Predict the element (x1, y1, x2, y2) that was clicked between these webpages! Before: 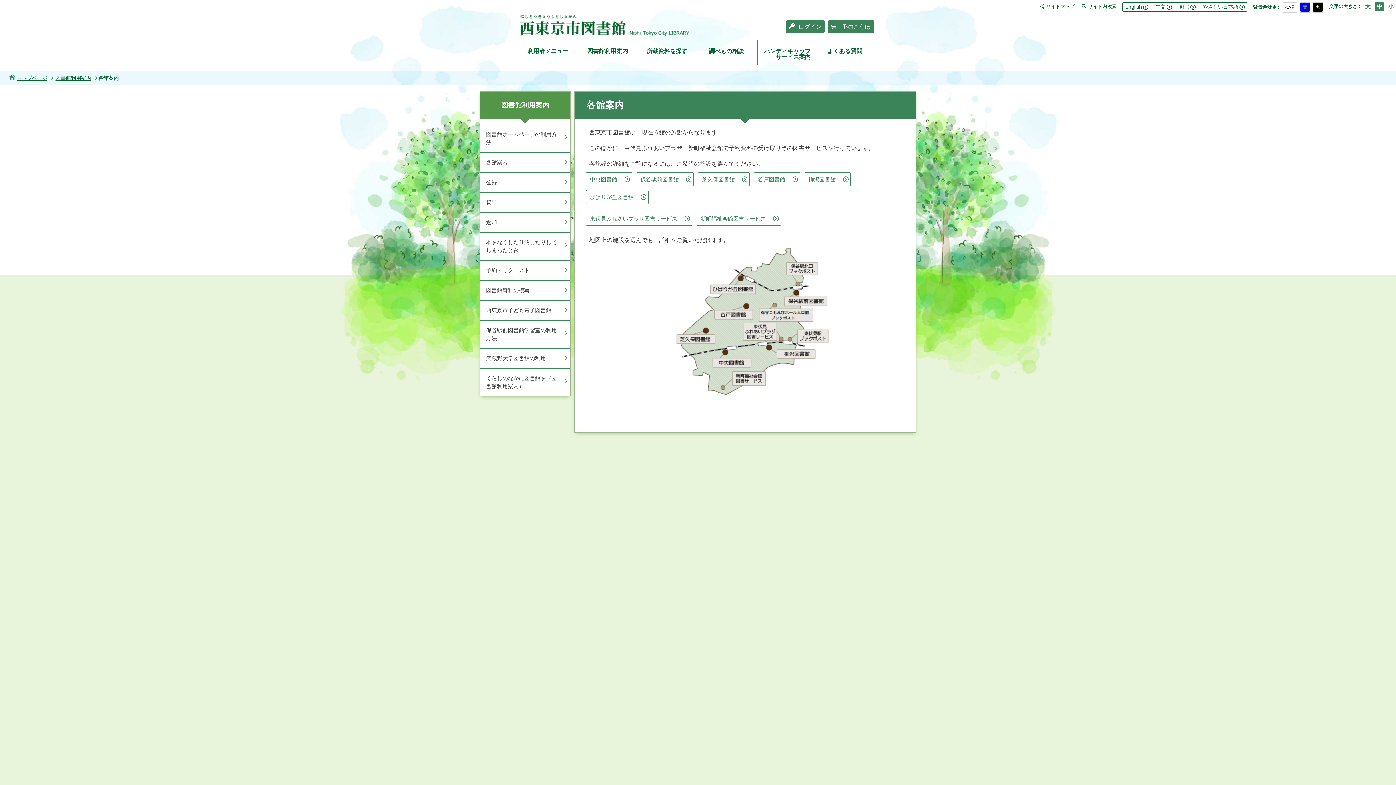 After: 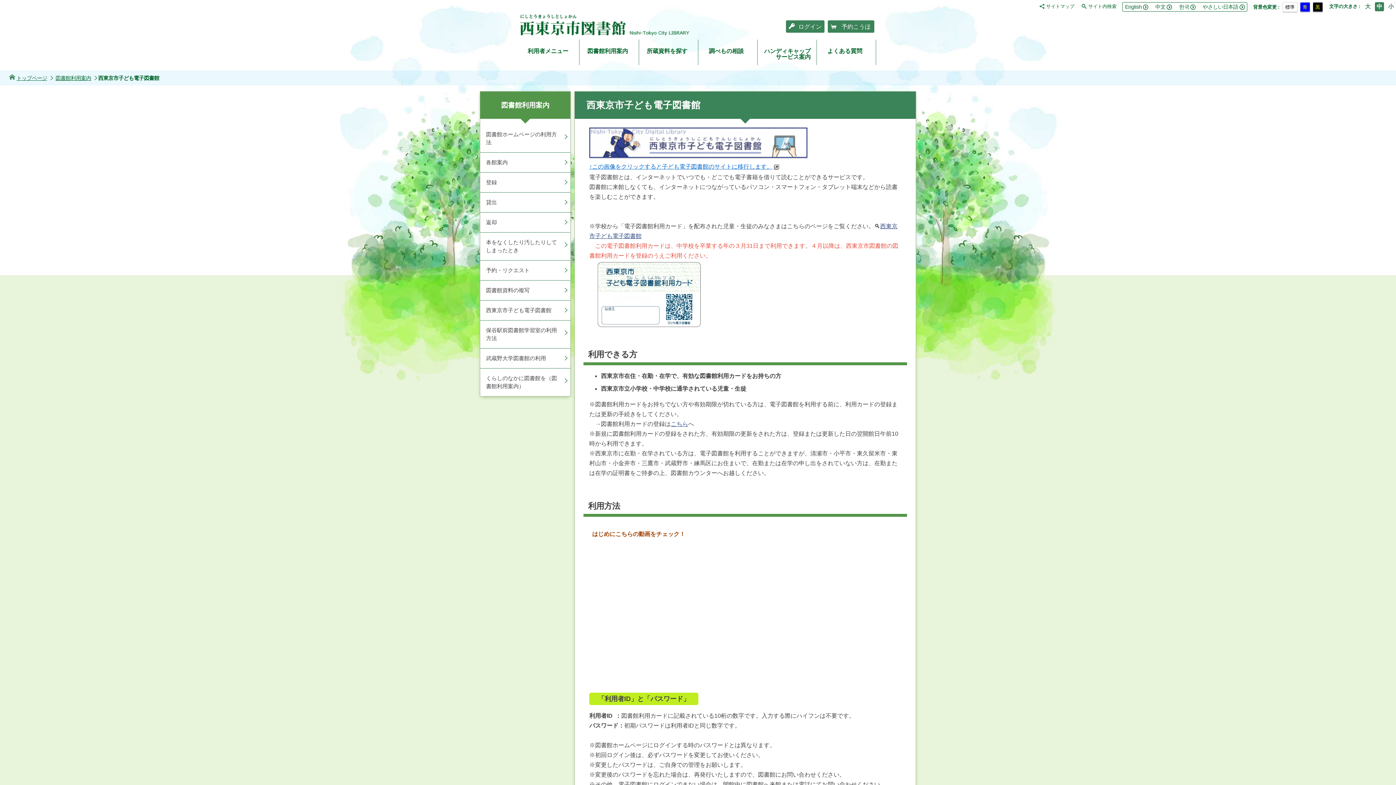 Action: bbox: (480, 300, 570, 320) label: 西東京市子ども電子図書館